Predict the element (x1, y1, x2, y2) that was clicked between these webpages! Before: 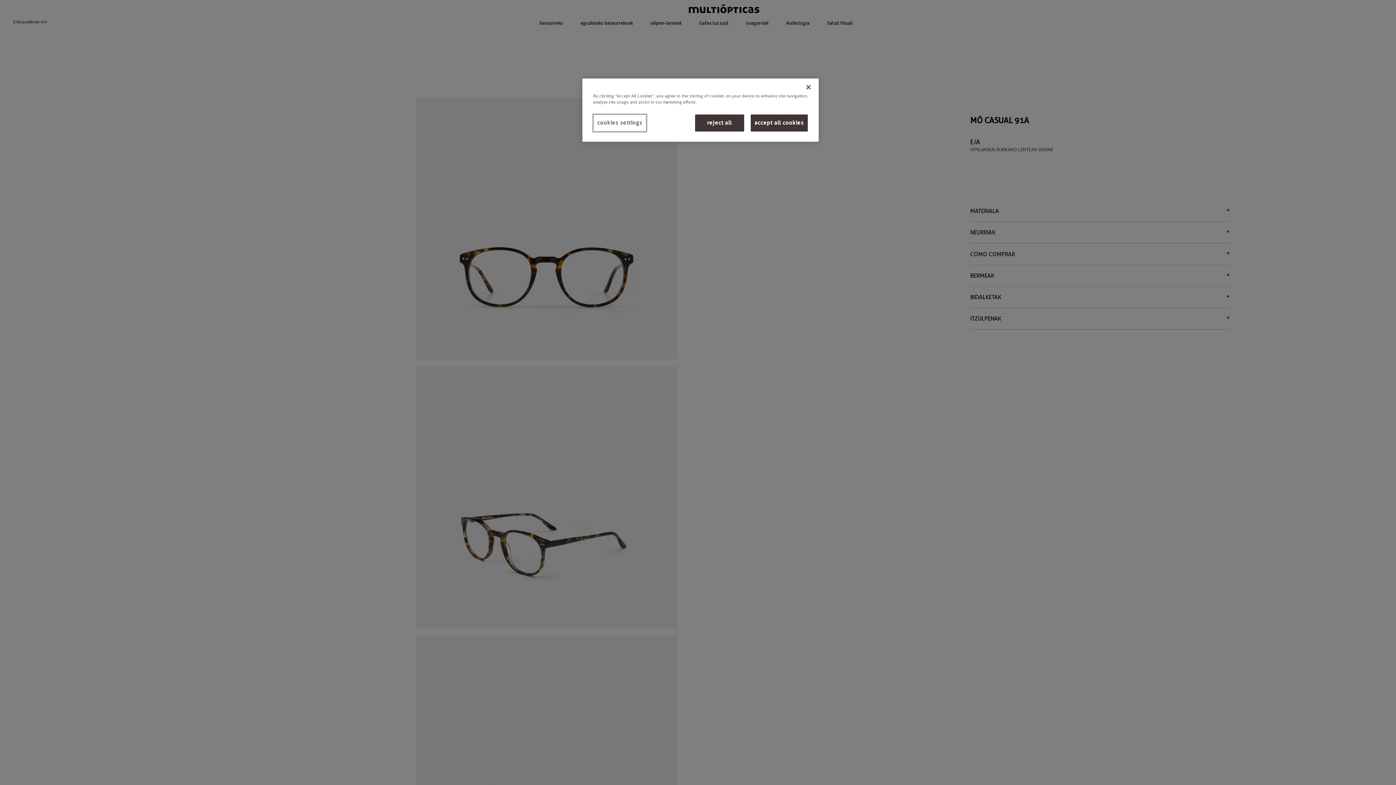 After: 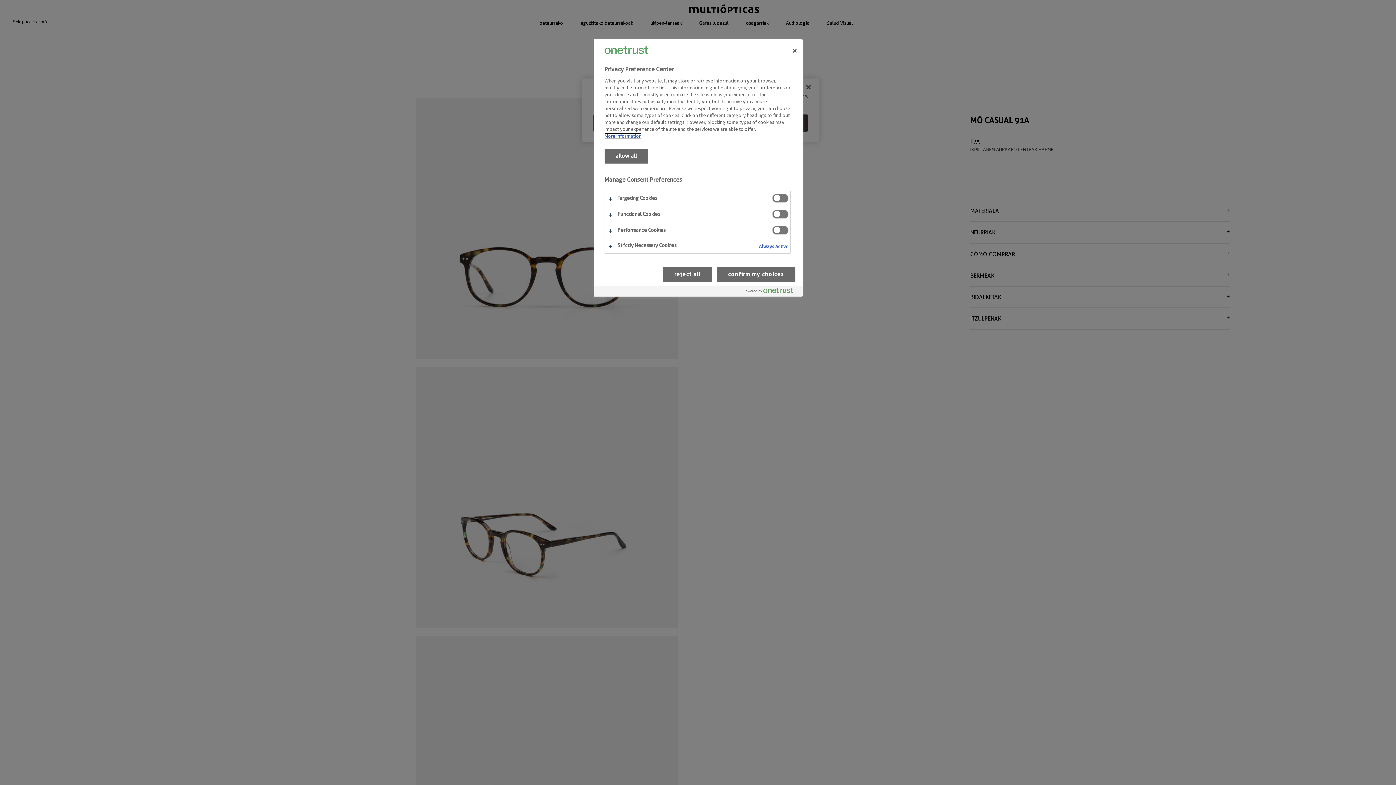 Action: label: cookies settings bbox: (593, 114, 646, 131)